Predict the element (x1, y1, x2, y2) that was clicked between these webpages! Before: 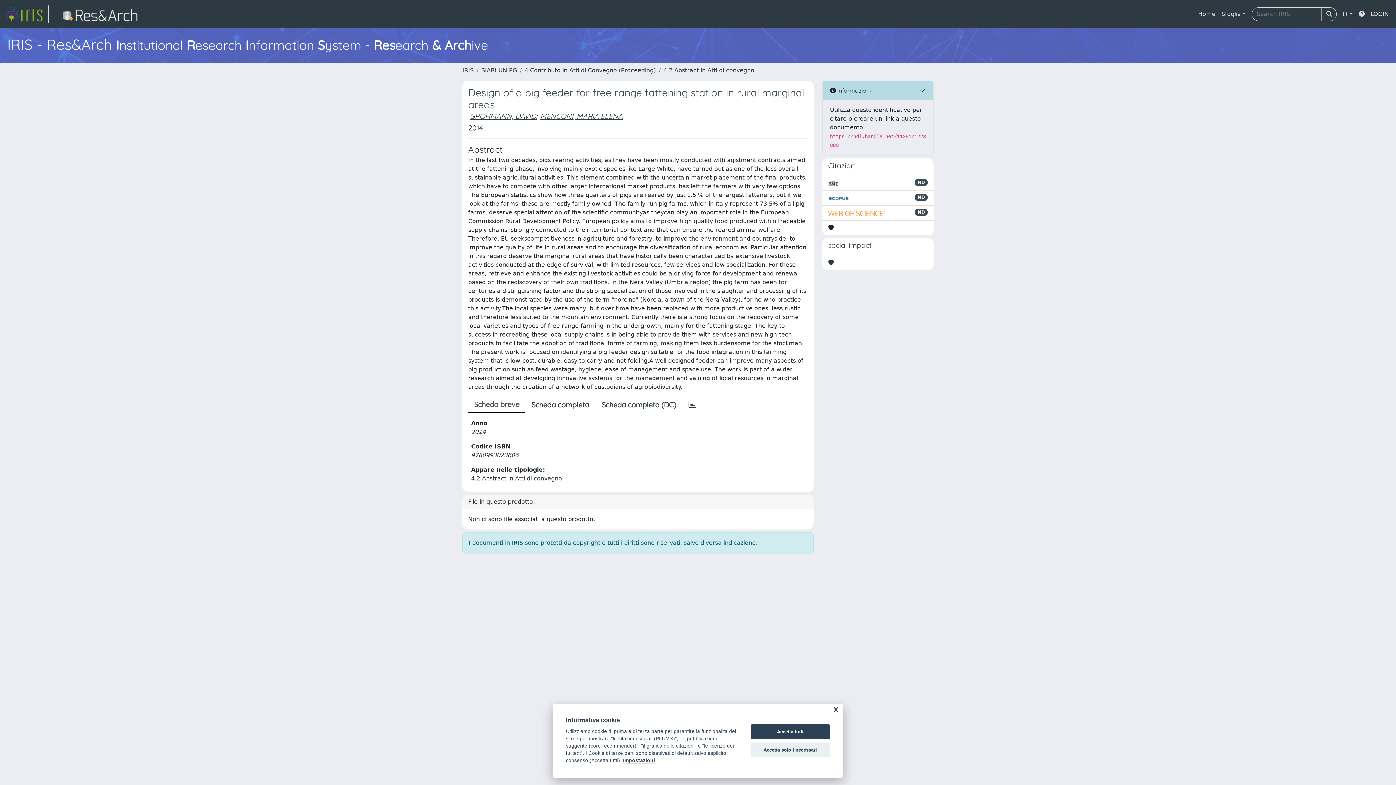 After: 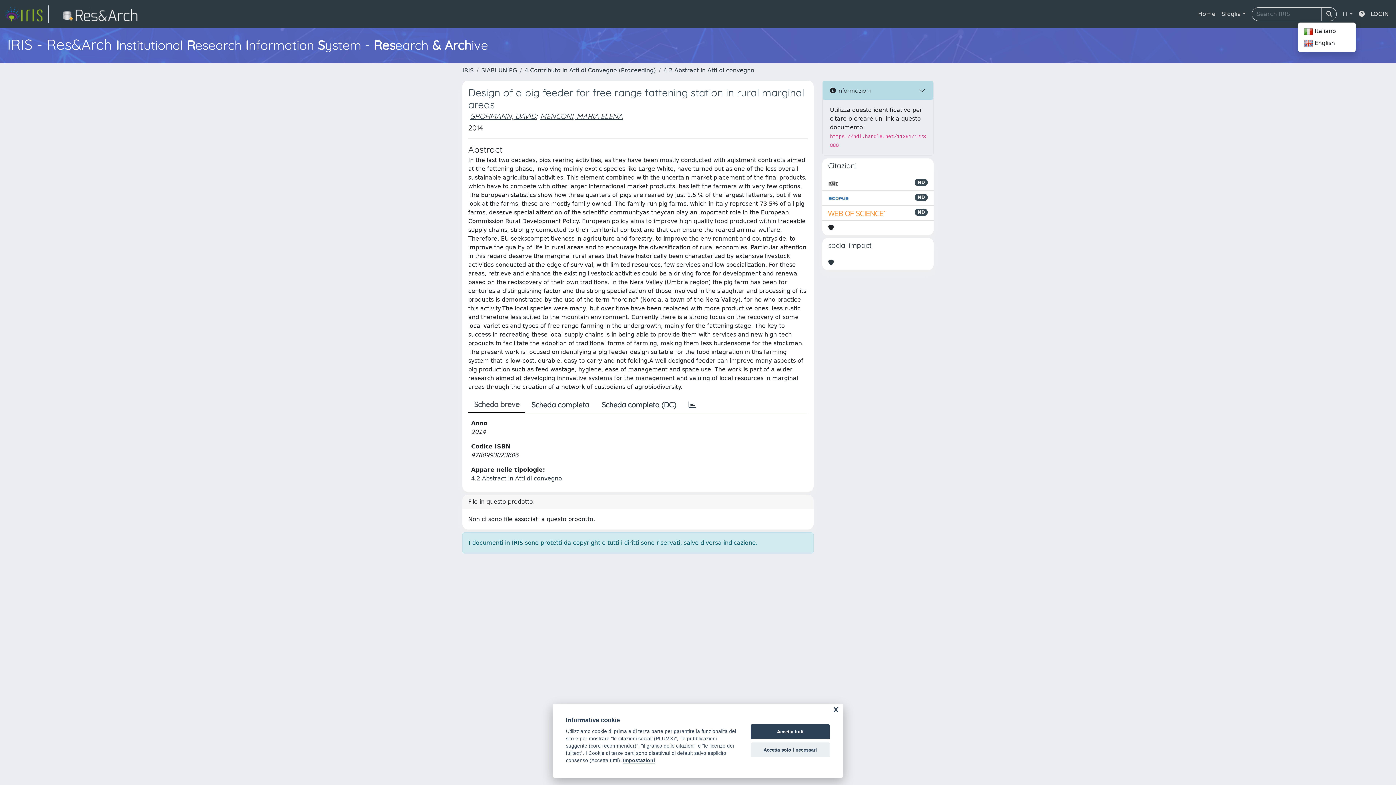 Action: label: IT bbox: (1340, 6, 1356, 21)